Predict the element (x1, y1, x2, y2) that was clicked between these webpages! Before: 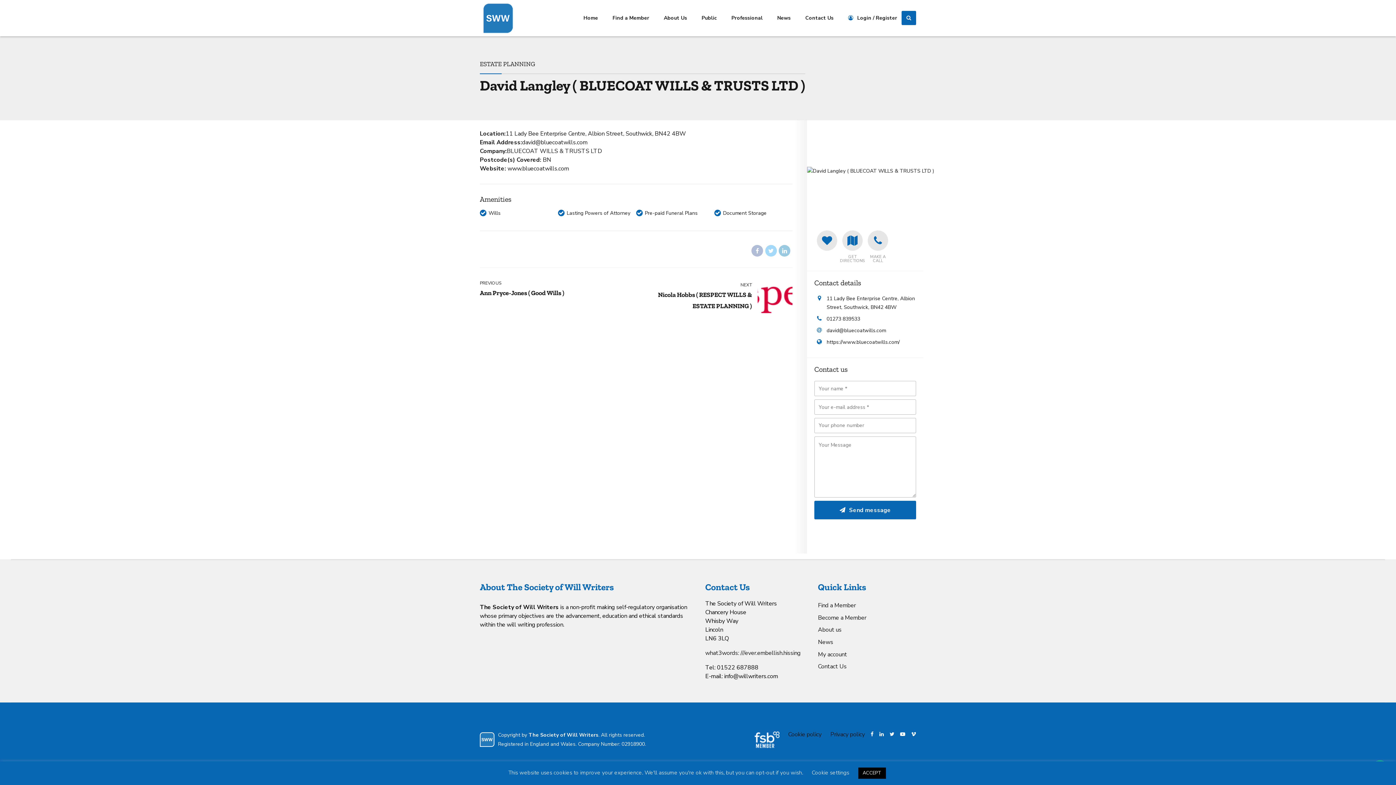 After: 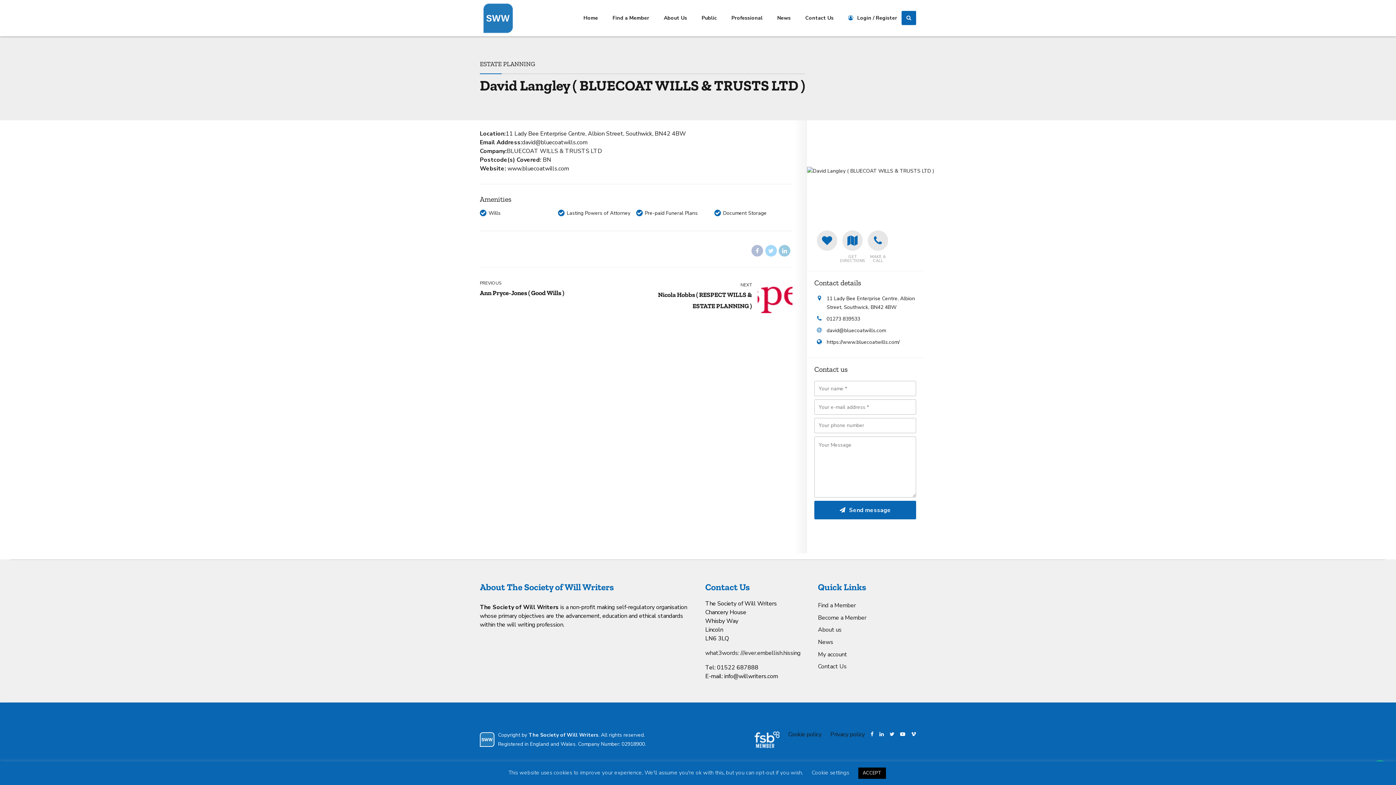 Action: bbox: (754, 731, 779, 748)